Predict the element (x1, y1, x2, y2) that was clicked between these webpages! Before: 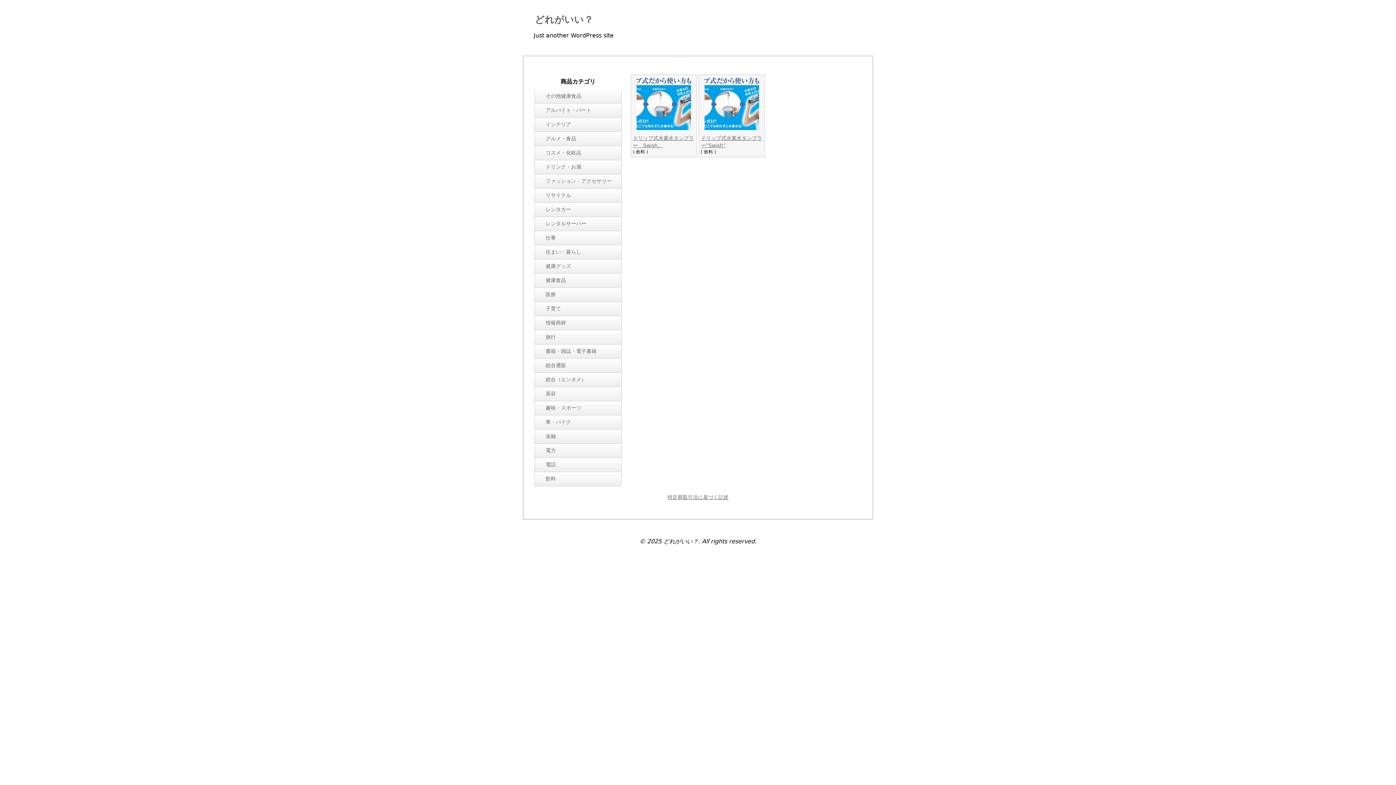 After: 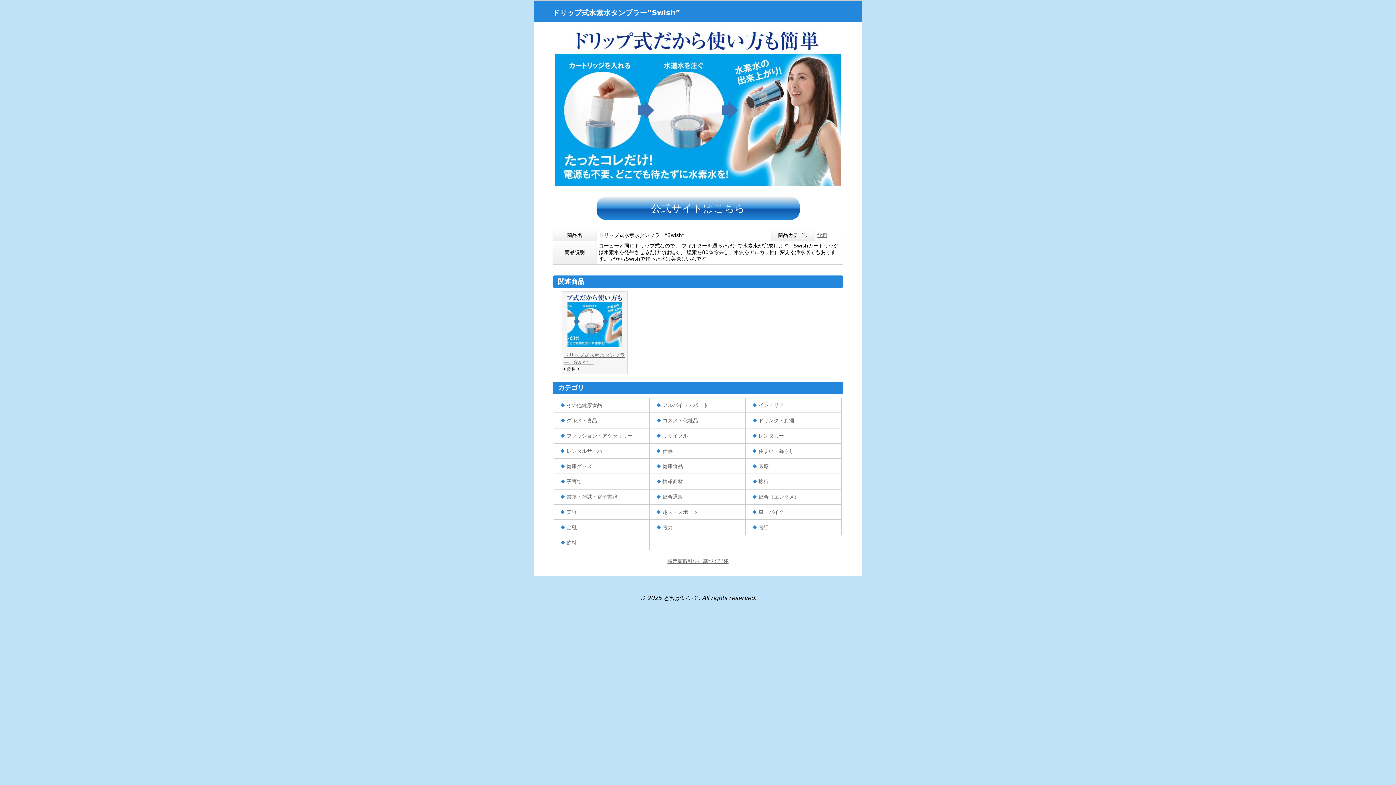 Action: bbox: (704, 126, 759, 132)